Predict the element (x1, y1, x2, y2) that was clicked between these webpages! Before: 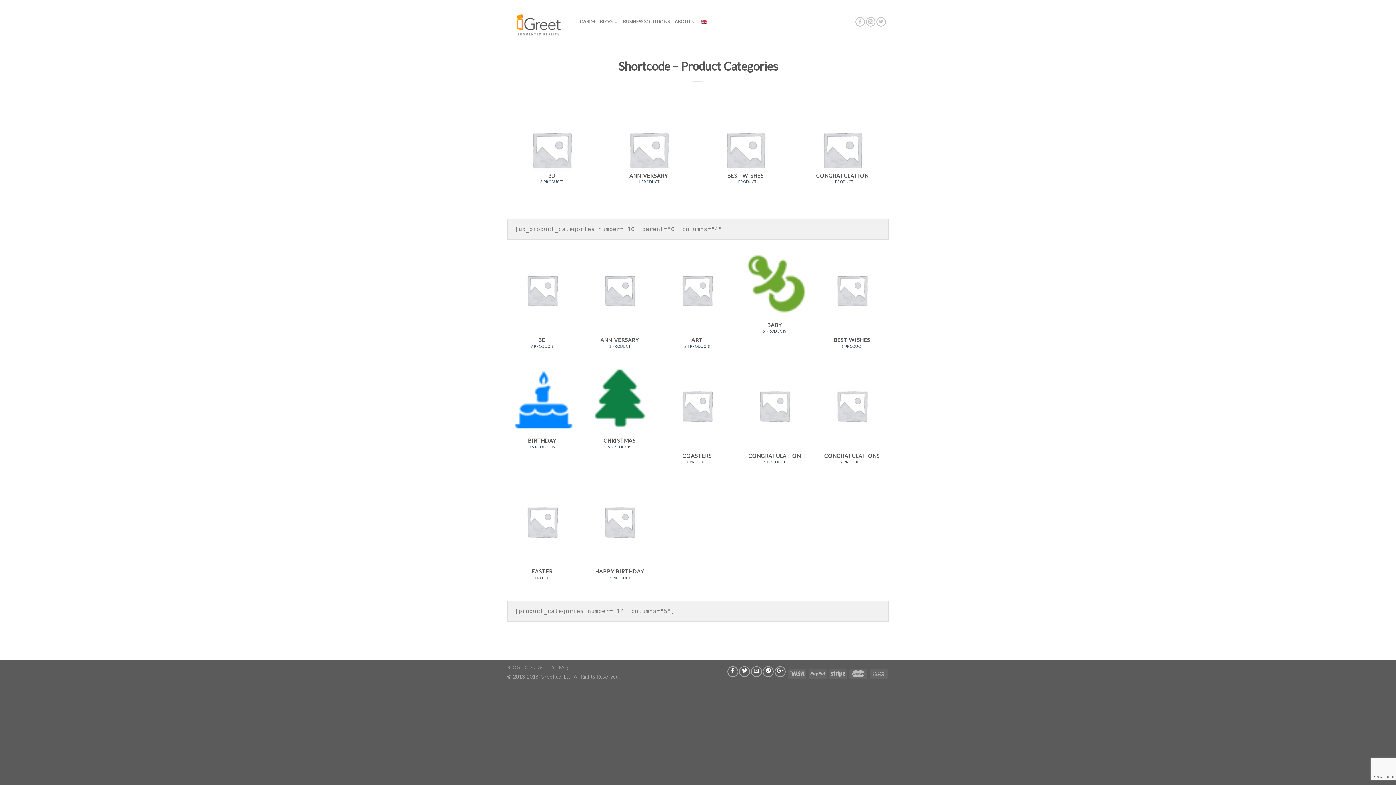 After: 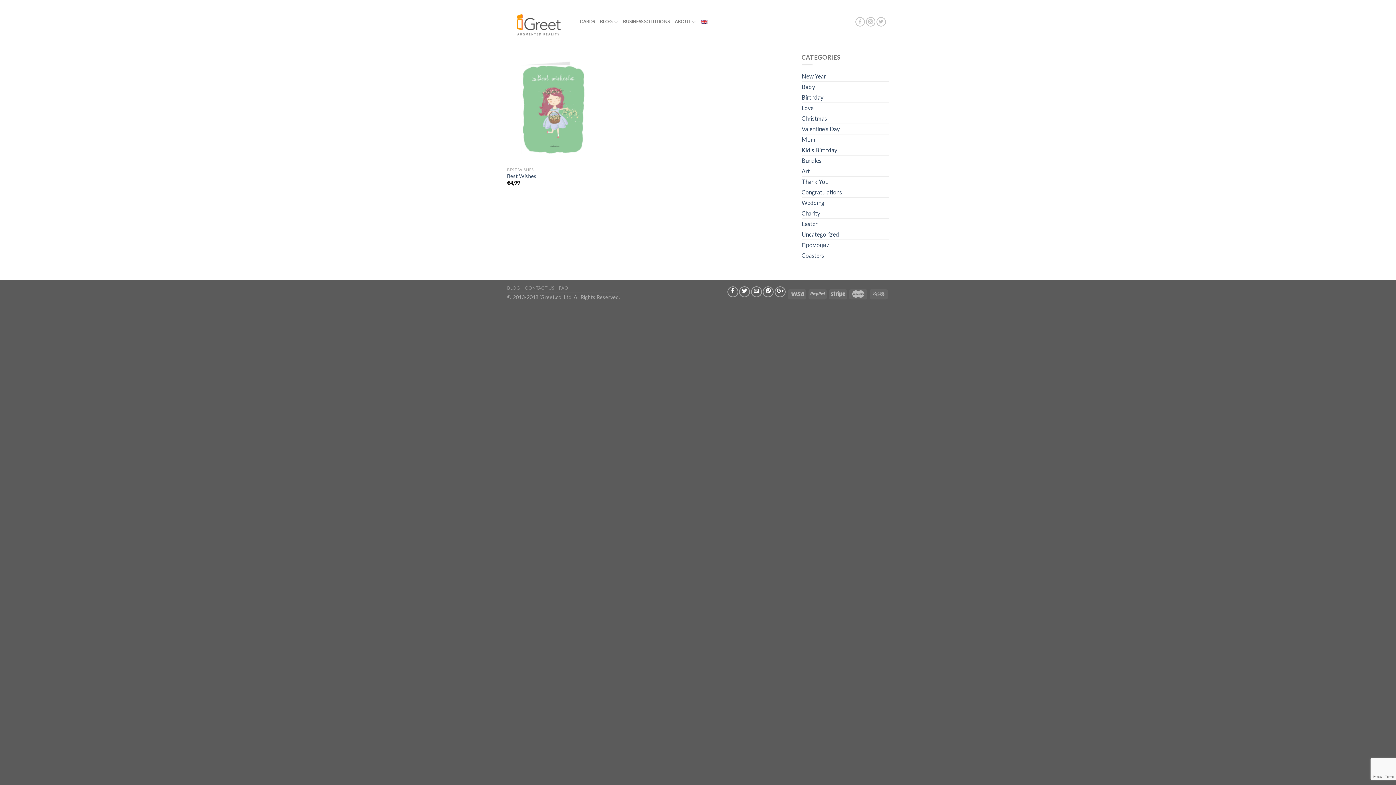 Action: label: BEST WISHES

1 PRODUCT bbox: (817, 247, 887, 356)